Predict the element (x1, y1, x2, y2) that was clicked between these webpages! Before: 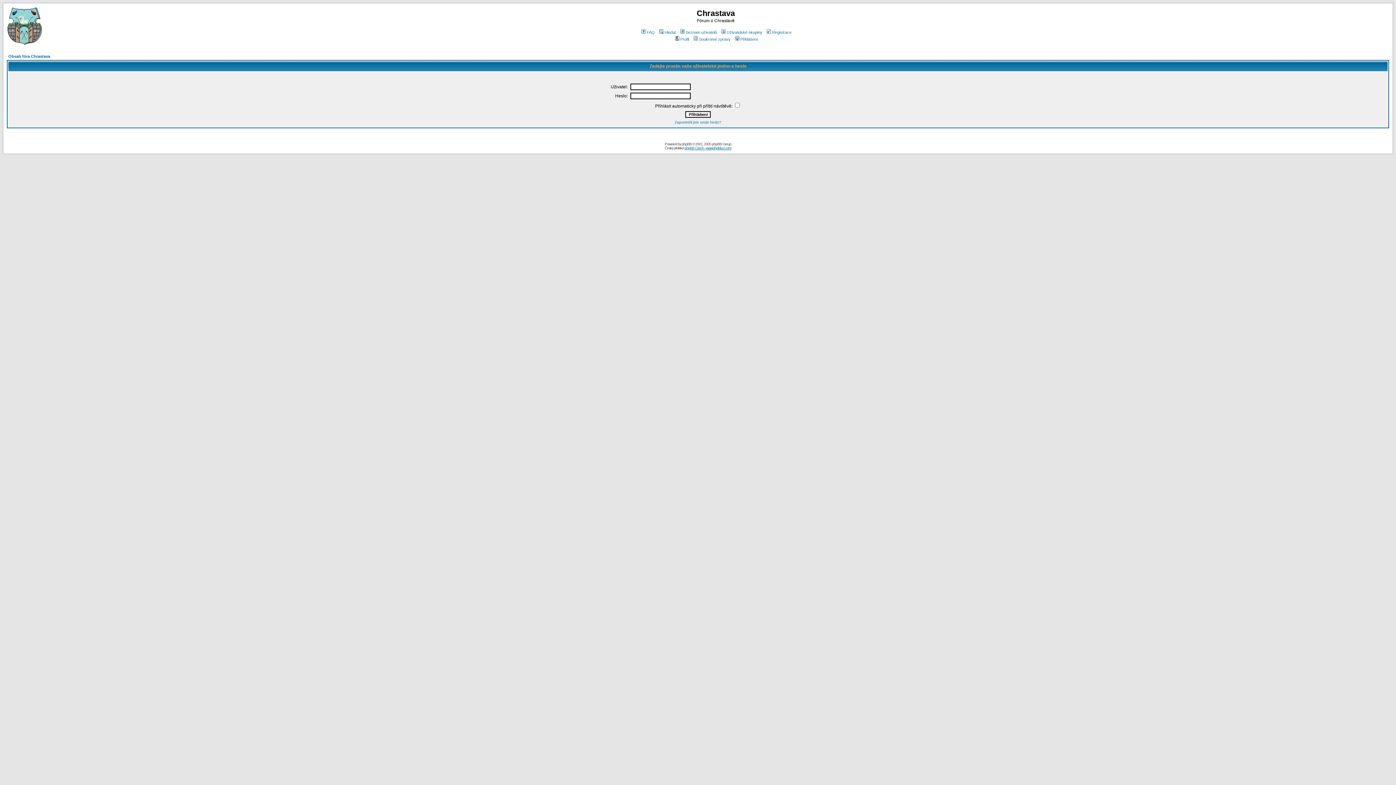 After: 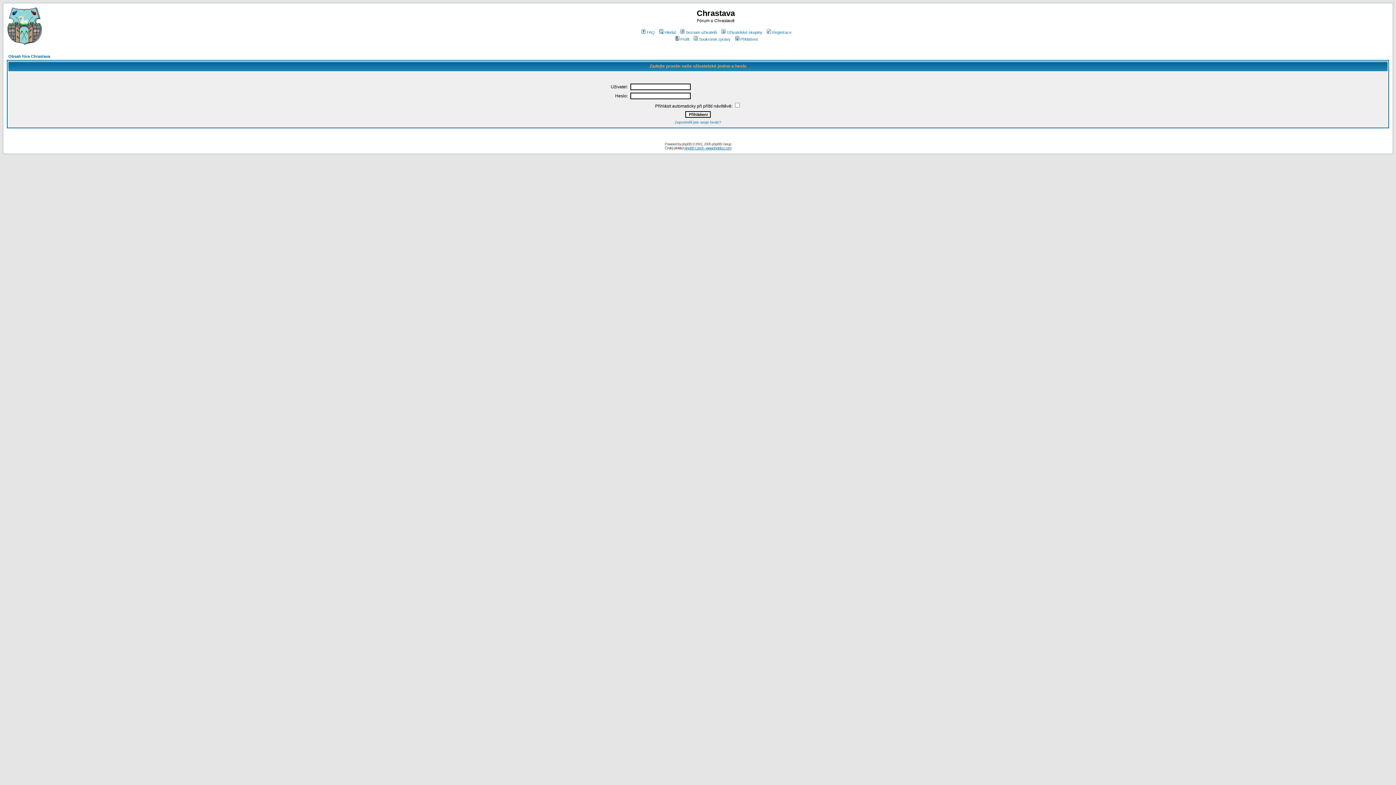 Action: label: Přihlášení bbox: (734, 37, 758, 41)